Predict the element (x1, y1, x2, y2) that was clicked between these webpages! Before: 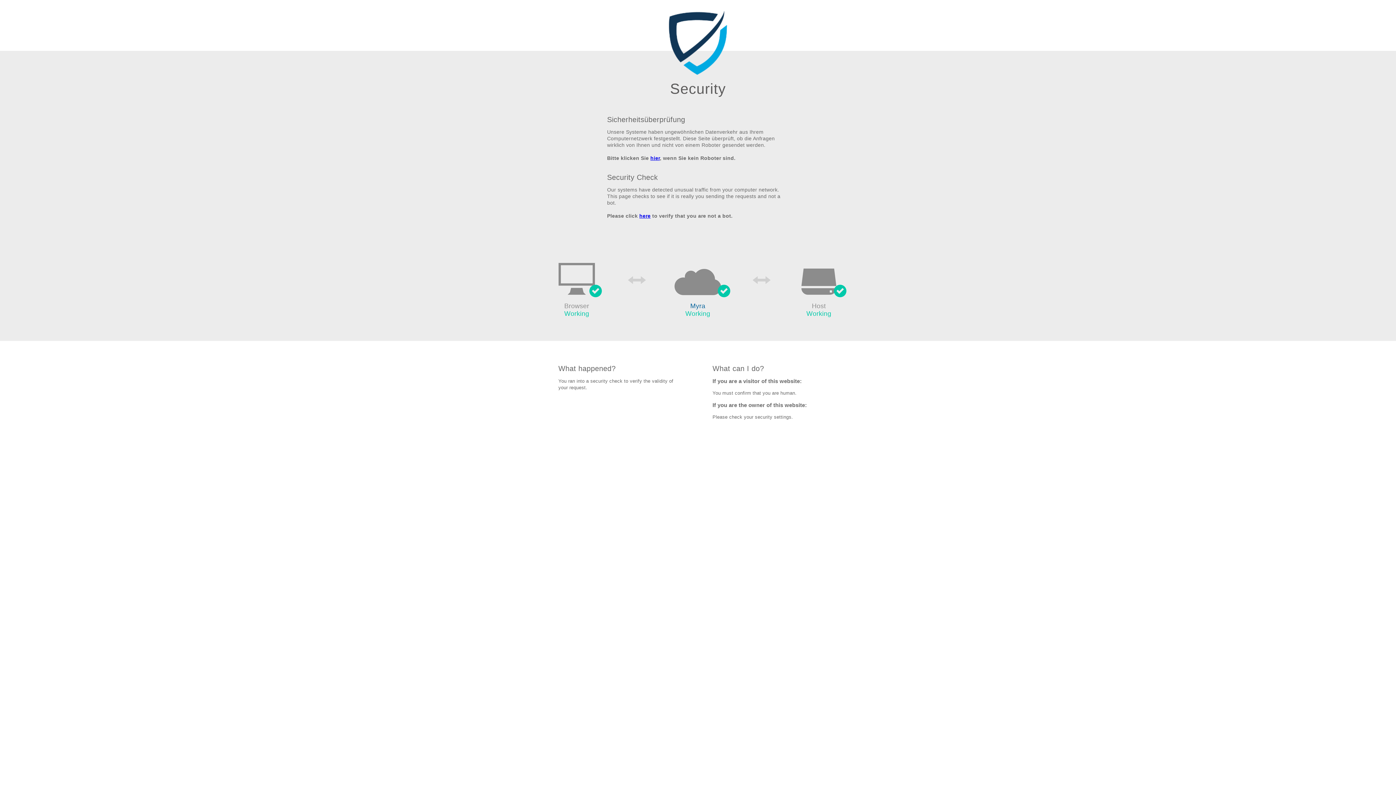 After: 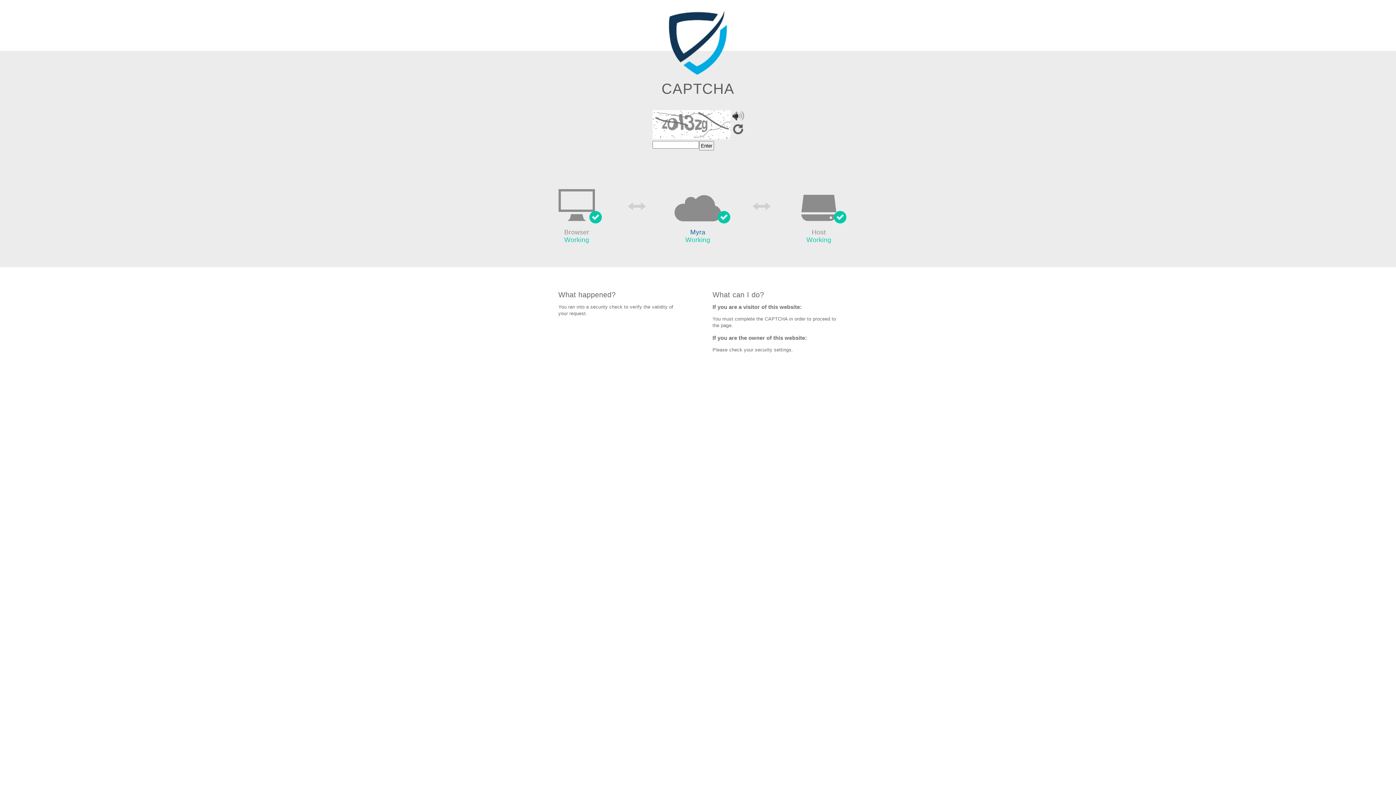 Action: bbox: (650, 155, 660, 161) label: hier